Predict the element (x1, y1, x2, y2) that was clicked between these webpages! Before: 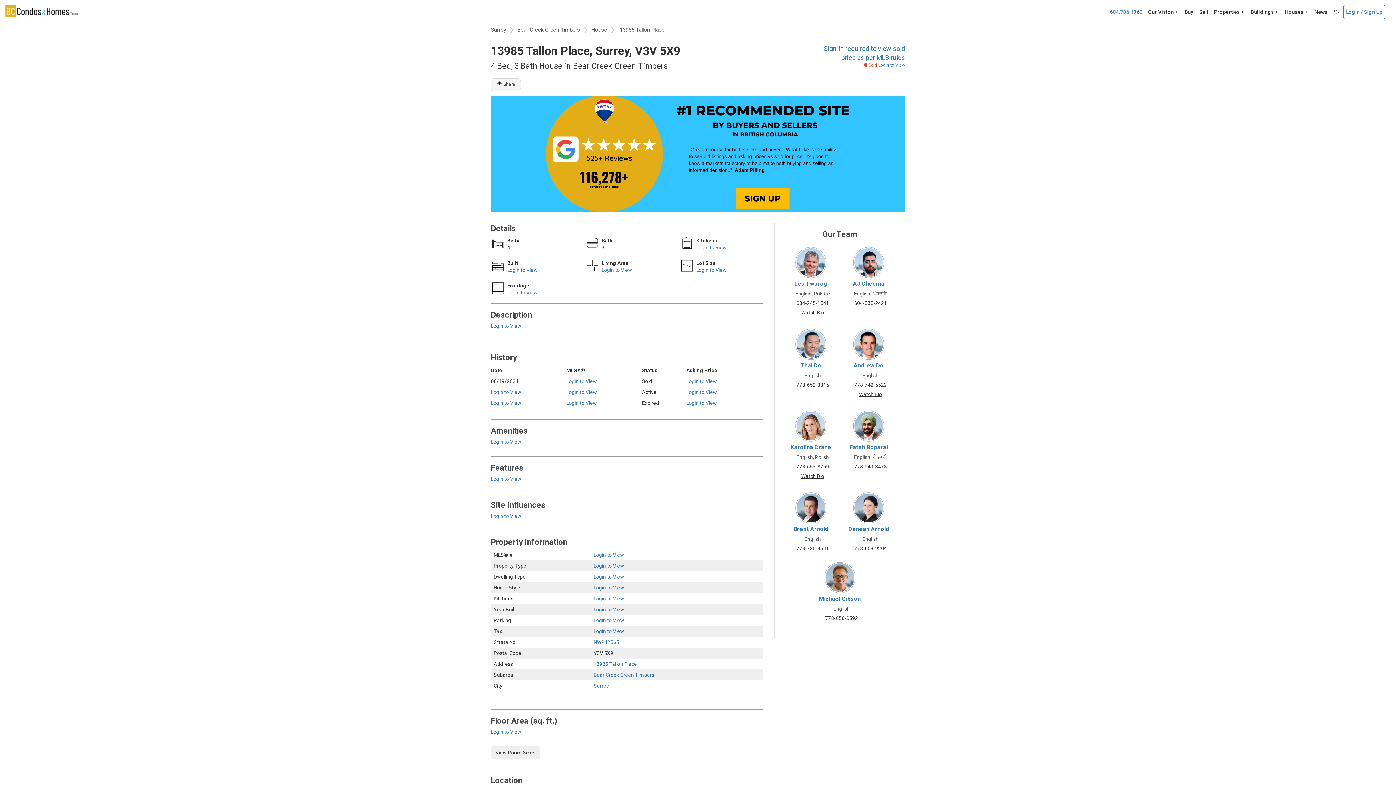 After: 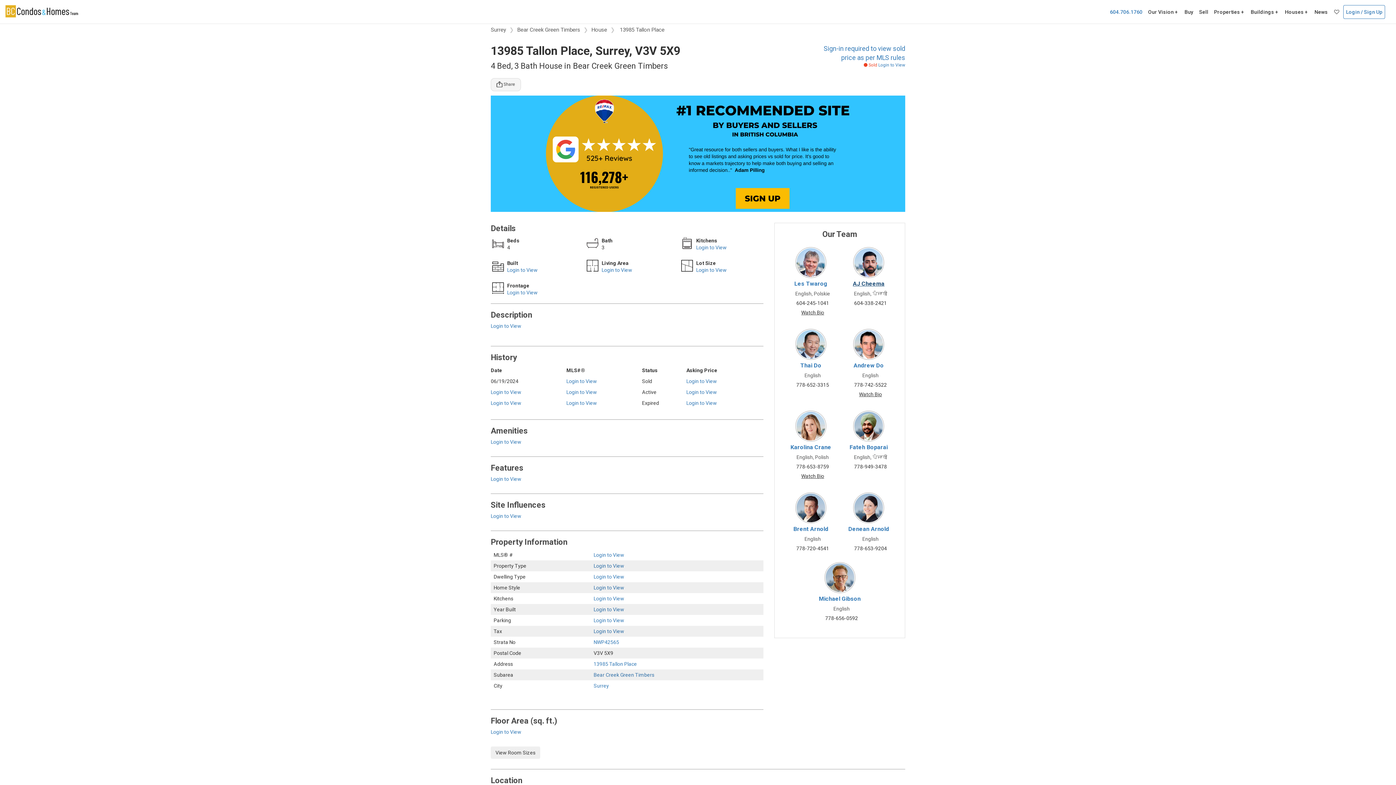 Action: label: AJ Cheema bbox: (853, 280, 884, 287)